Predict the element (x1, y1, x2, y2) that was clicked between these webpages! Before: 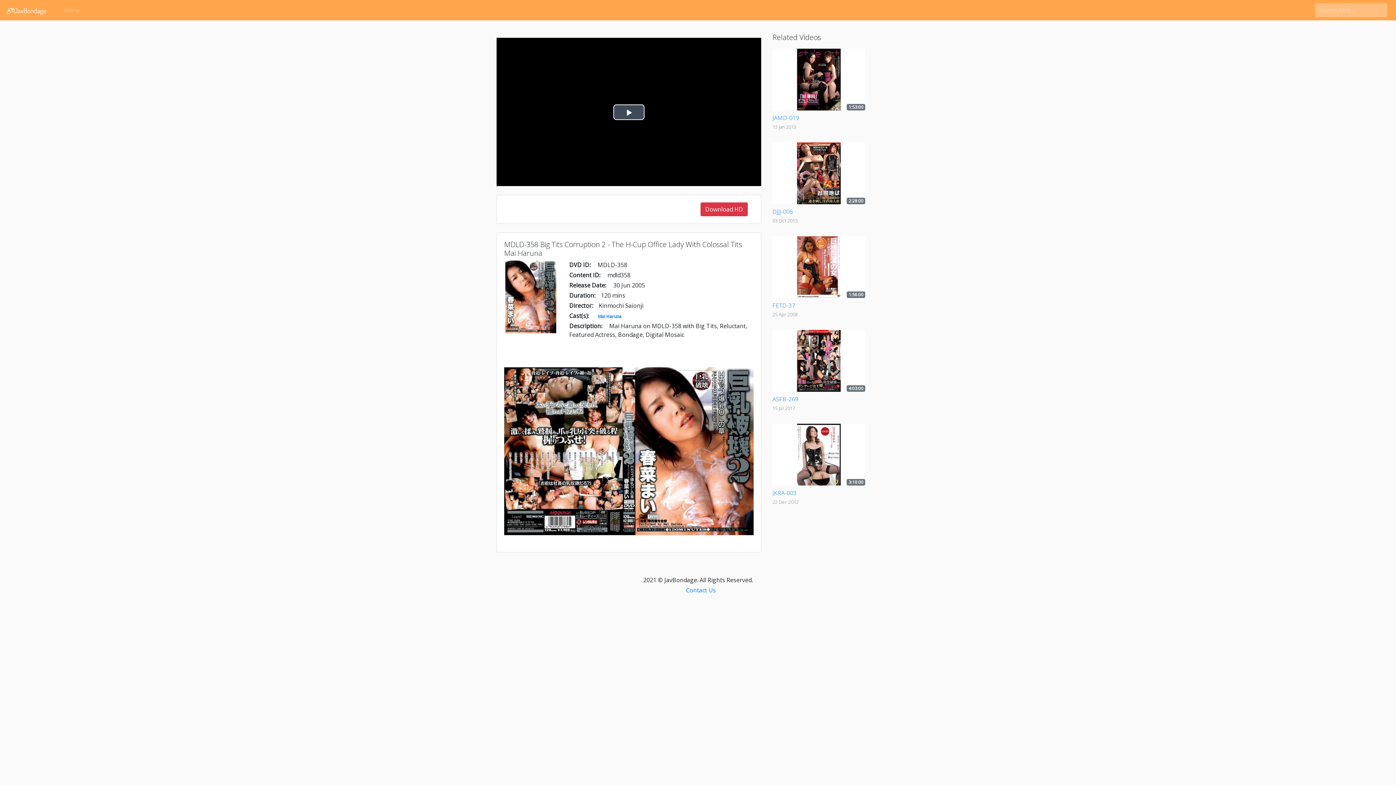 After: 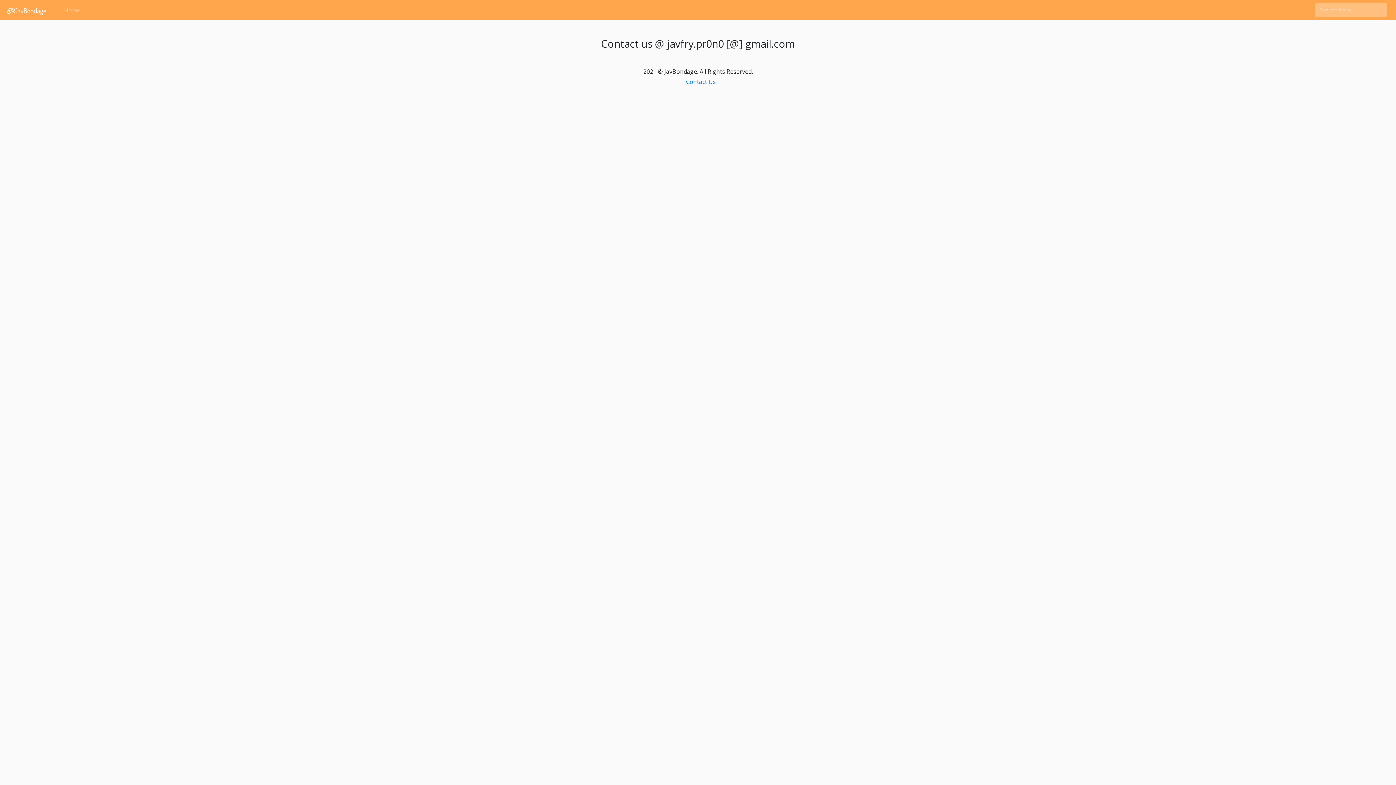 Action: bbox: (686, 586, 716, 594) label: Contact Us